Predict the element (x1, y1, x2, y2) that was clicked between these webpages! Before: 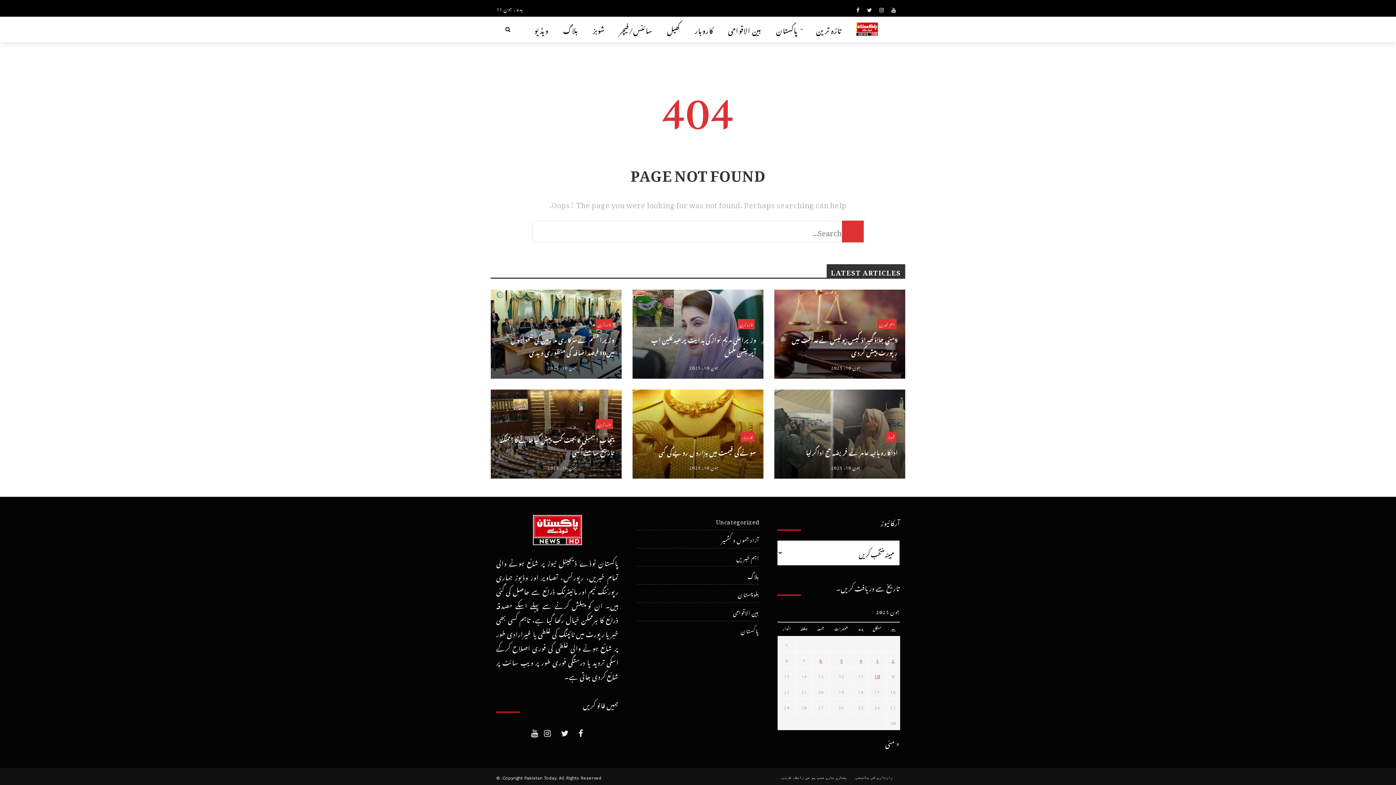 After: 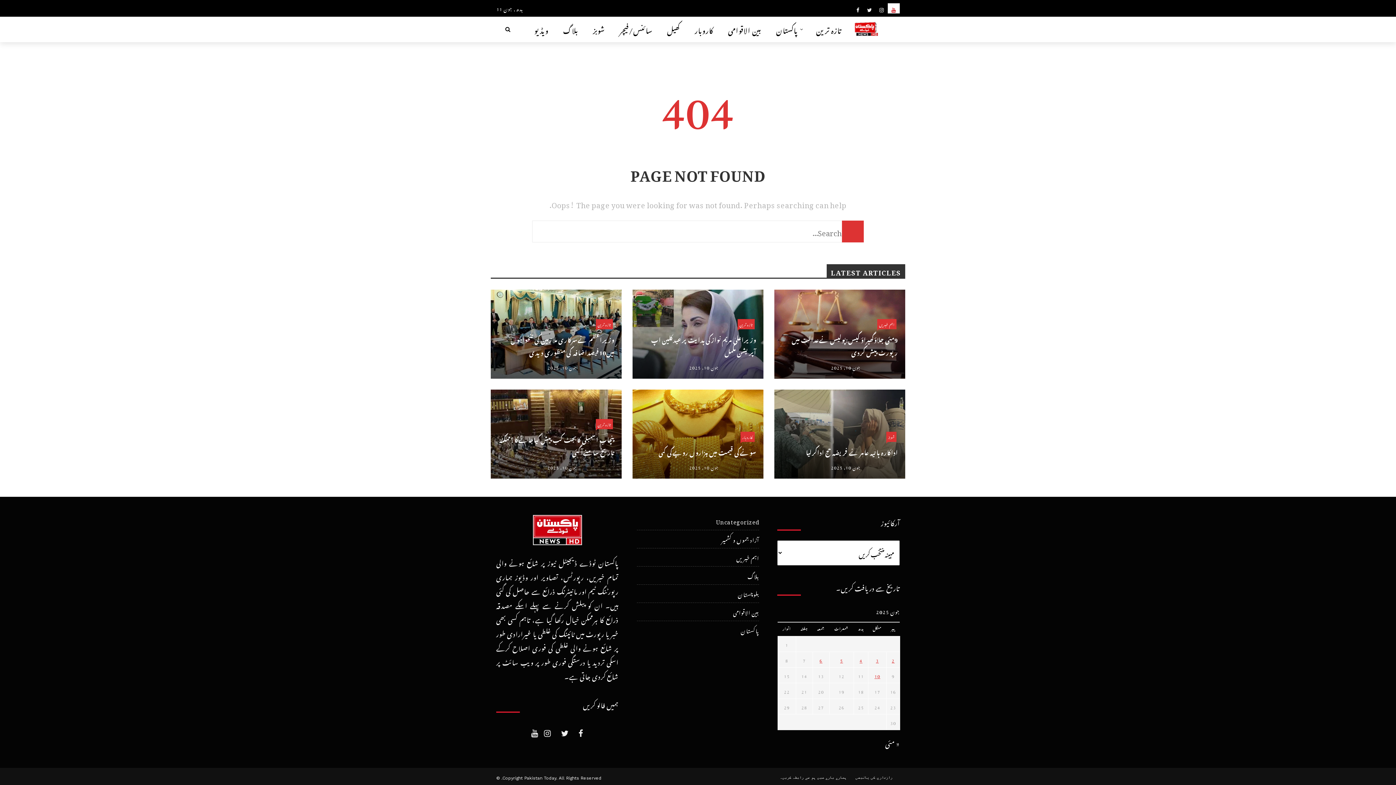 Action: bbox: (888, 2, 900, 14)